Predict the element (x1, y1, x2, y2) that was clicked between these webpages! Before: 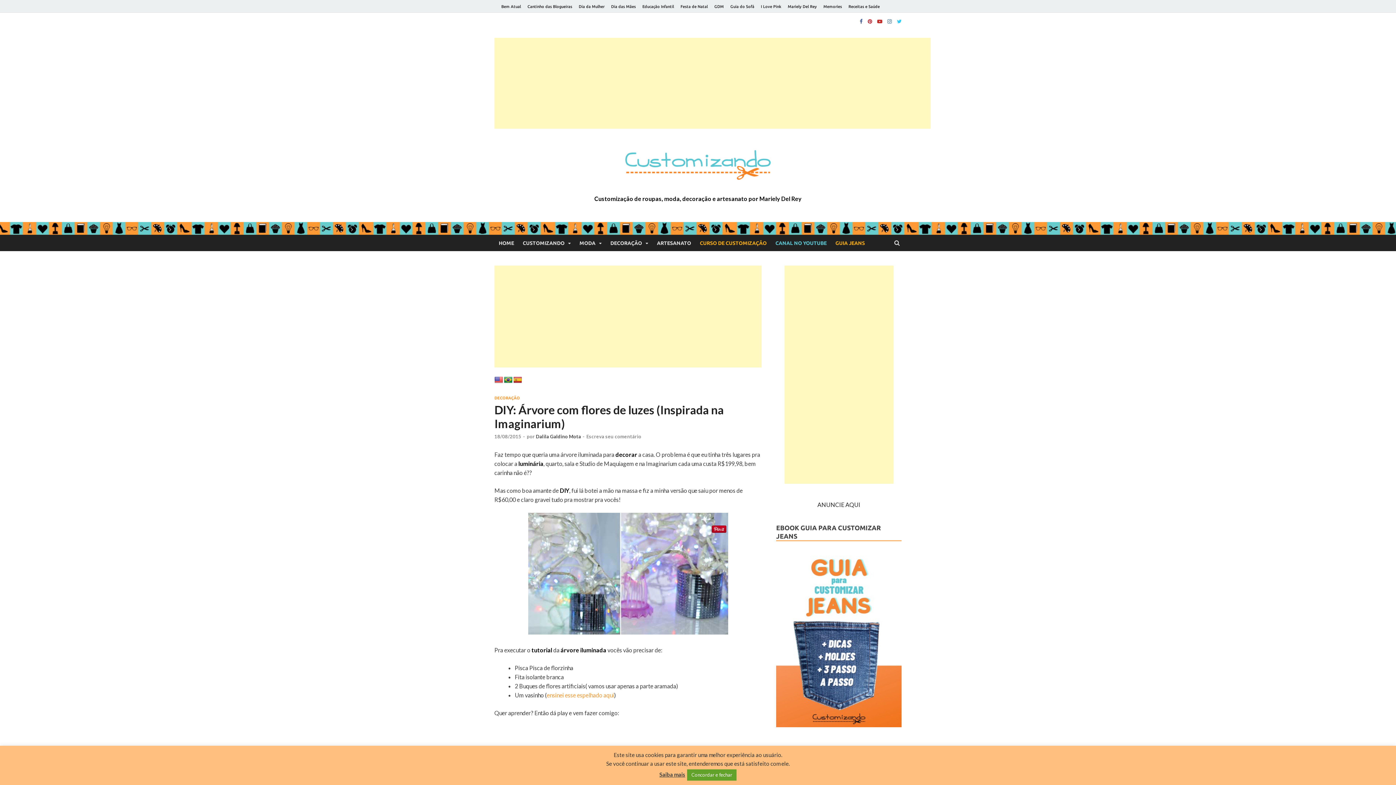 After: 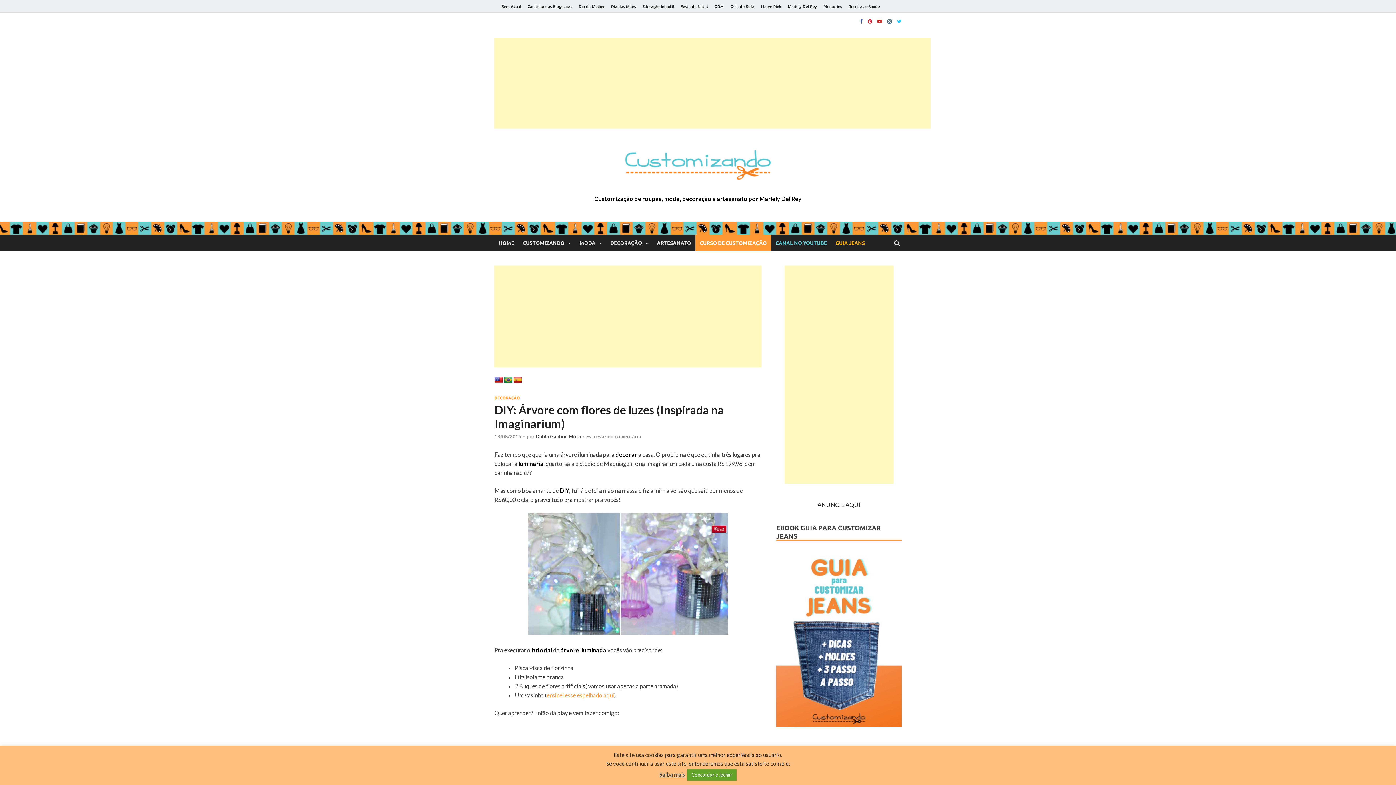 Action: bbox: (695, 234, 771, 251) label: CURSO DE CUSTOMIZAÇÃO